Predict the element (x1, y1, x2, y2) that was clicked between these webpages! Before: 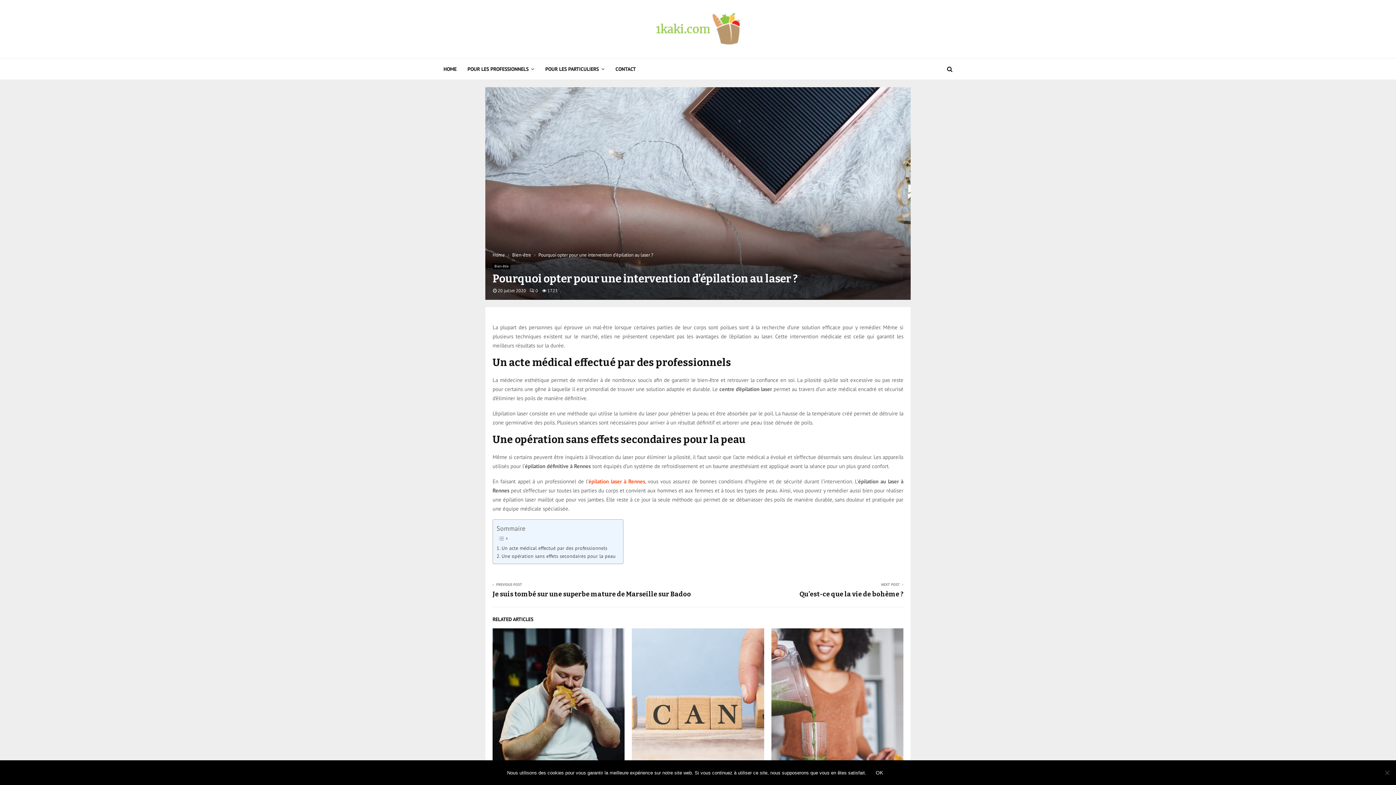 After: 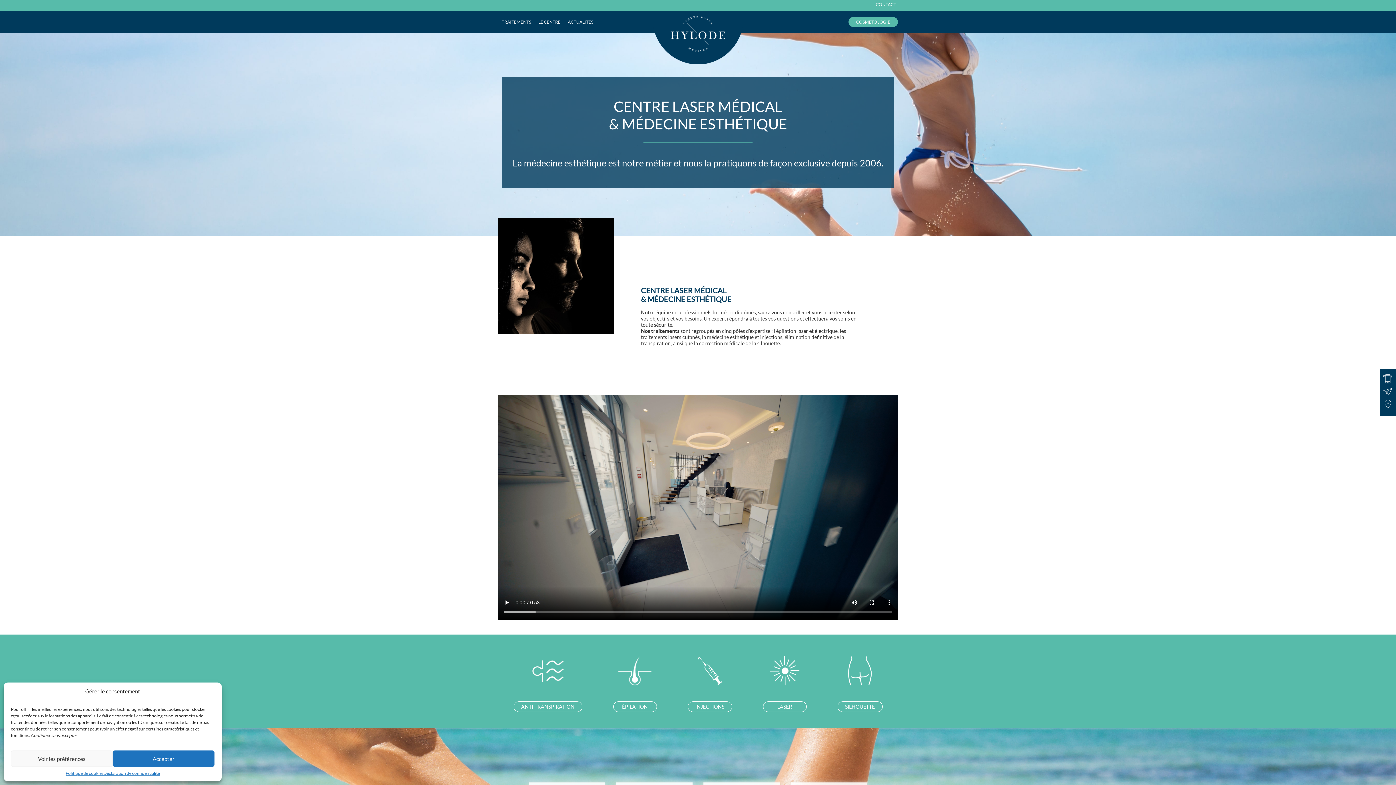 Action: label: épilation laser à Rennes bbox: (588, 478, 645, 484)